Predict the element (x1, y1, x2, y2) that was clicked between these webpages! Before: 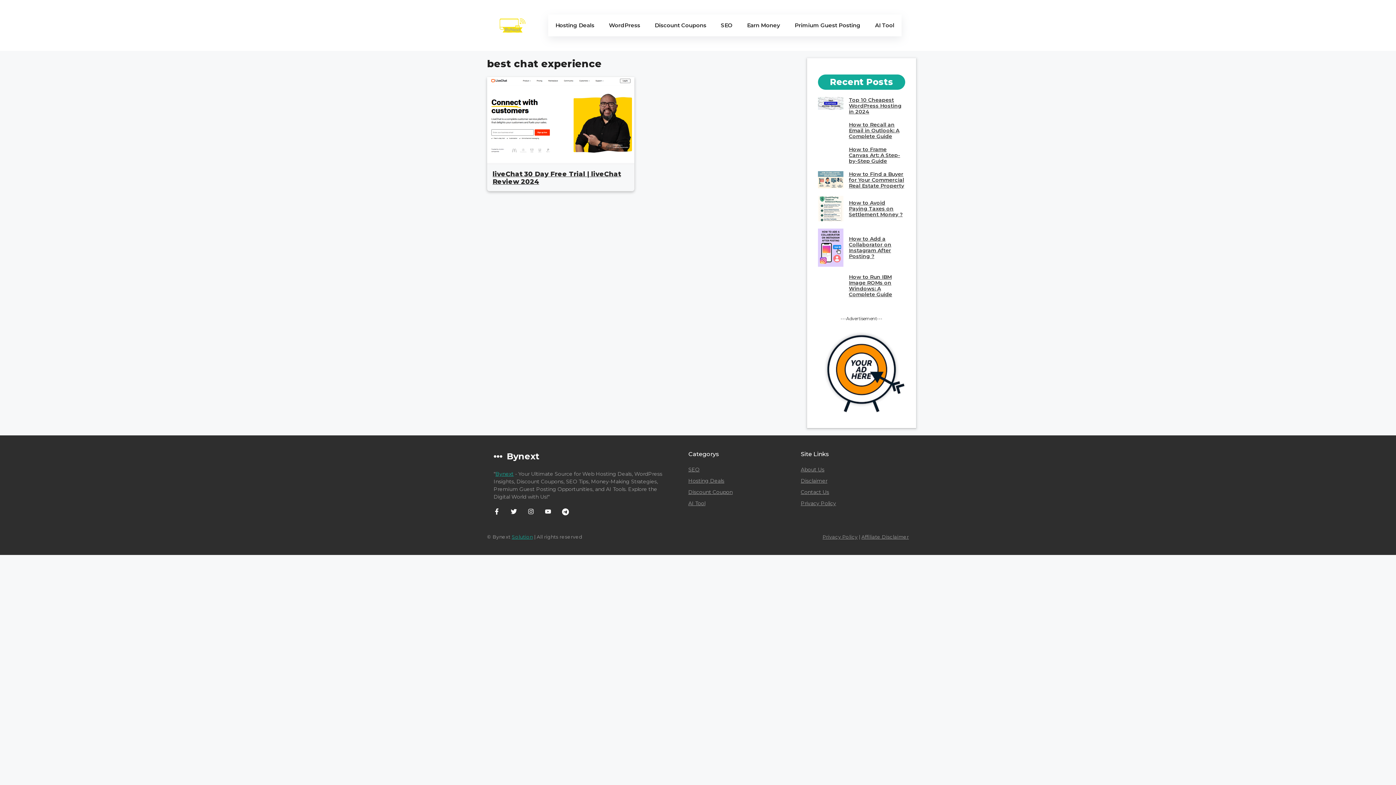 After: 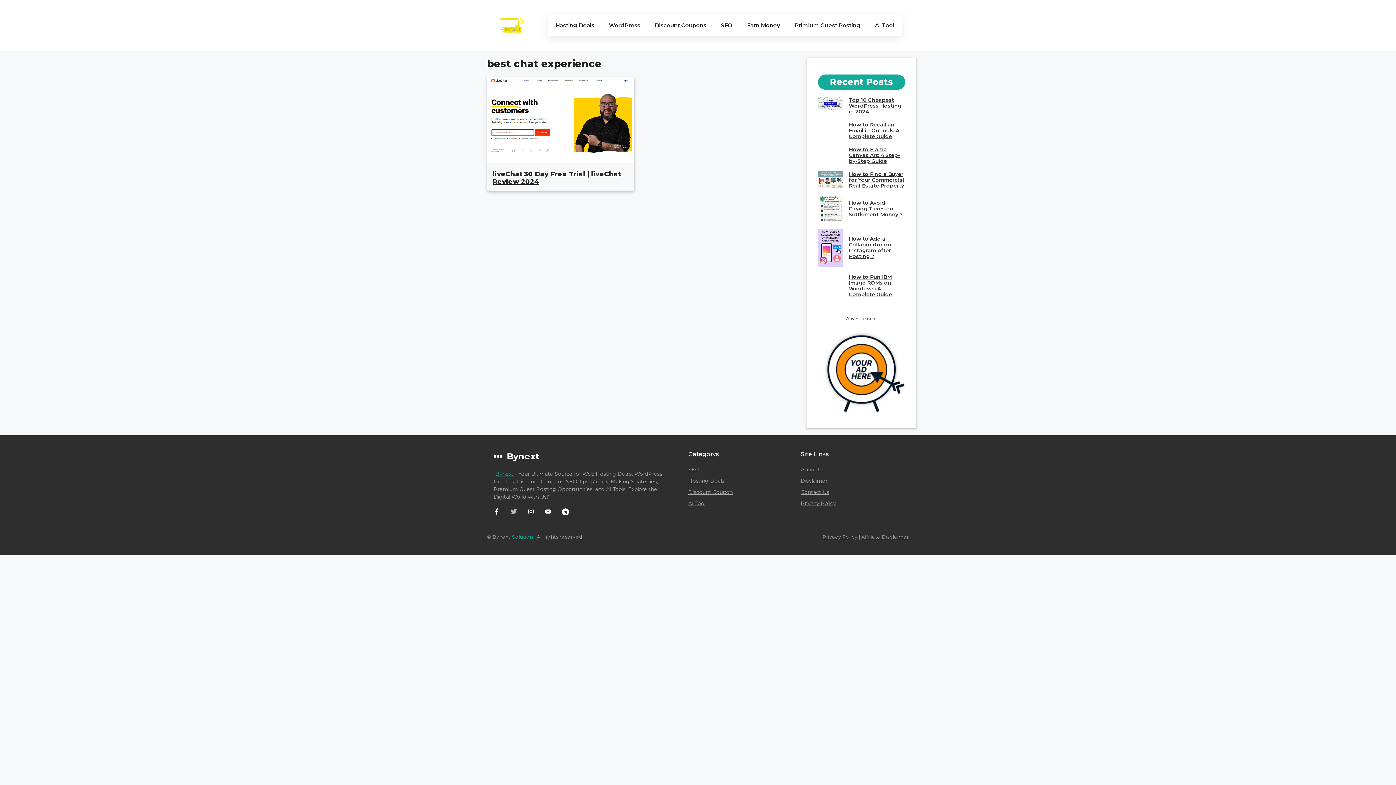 Action: bbox: (510, 508, 517, 514)